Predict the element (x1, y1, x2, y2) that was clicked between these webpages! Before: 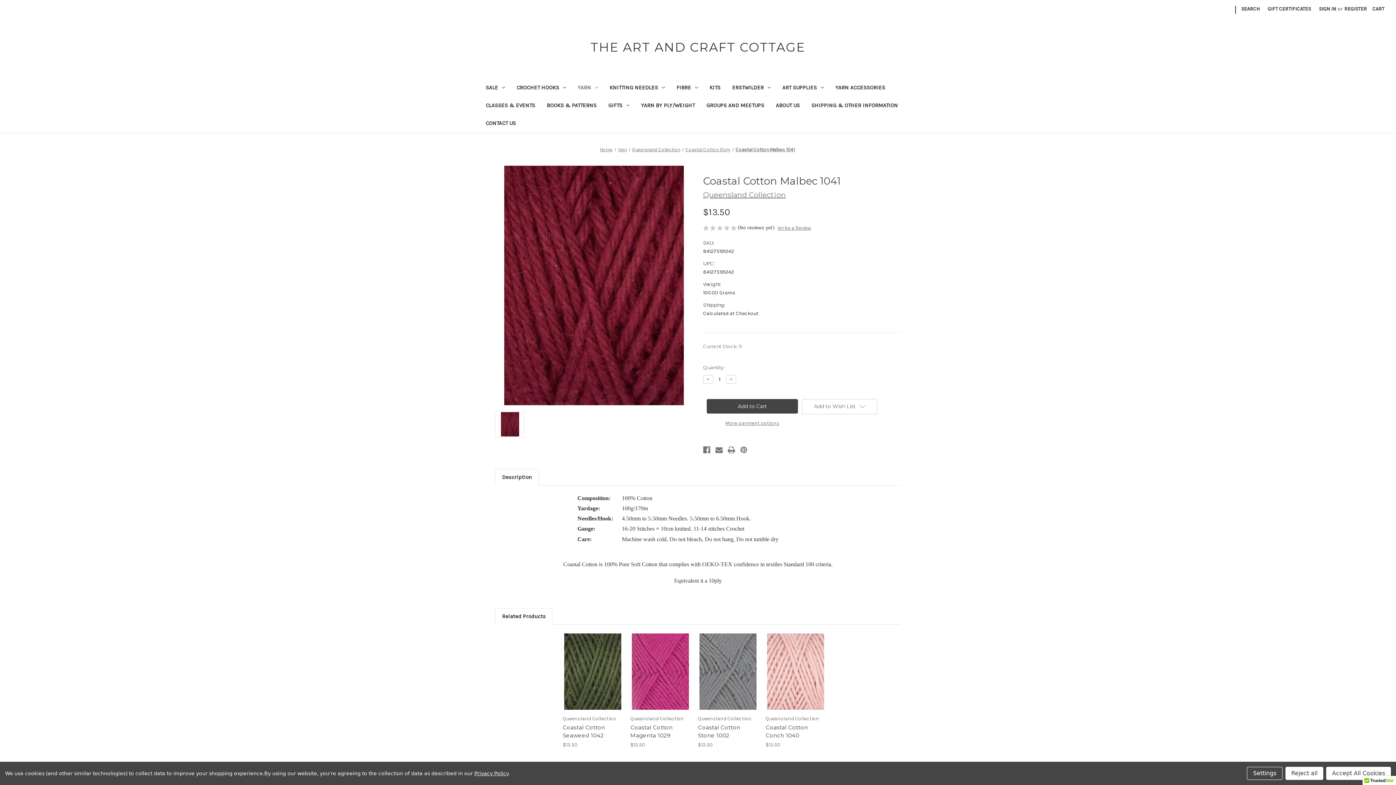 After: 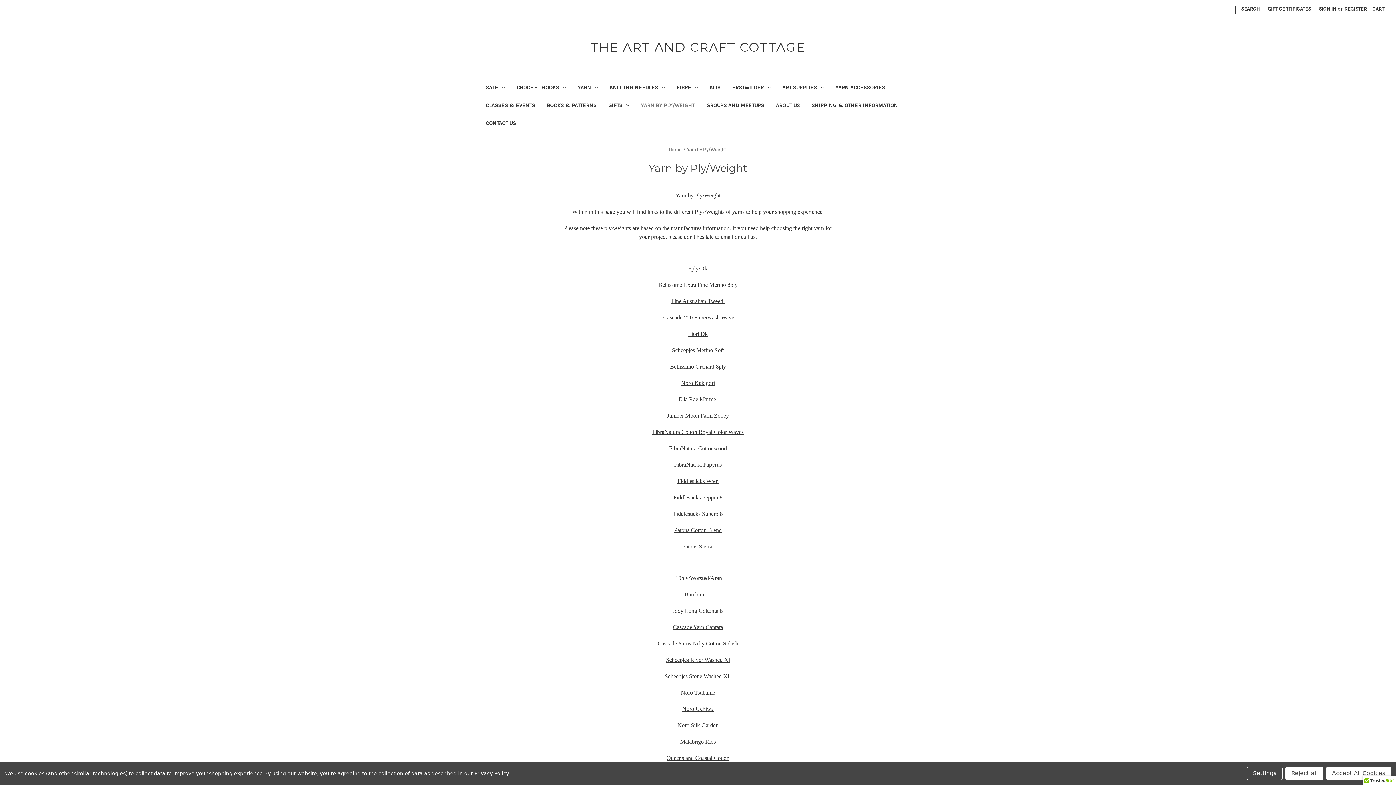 Action: bbox: (635, 97, 700, 115) label: Yarn by Ply/Weight